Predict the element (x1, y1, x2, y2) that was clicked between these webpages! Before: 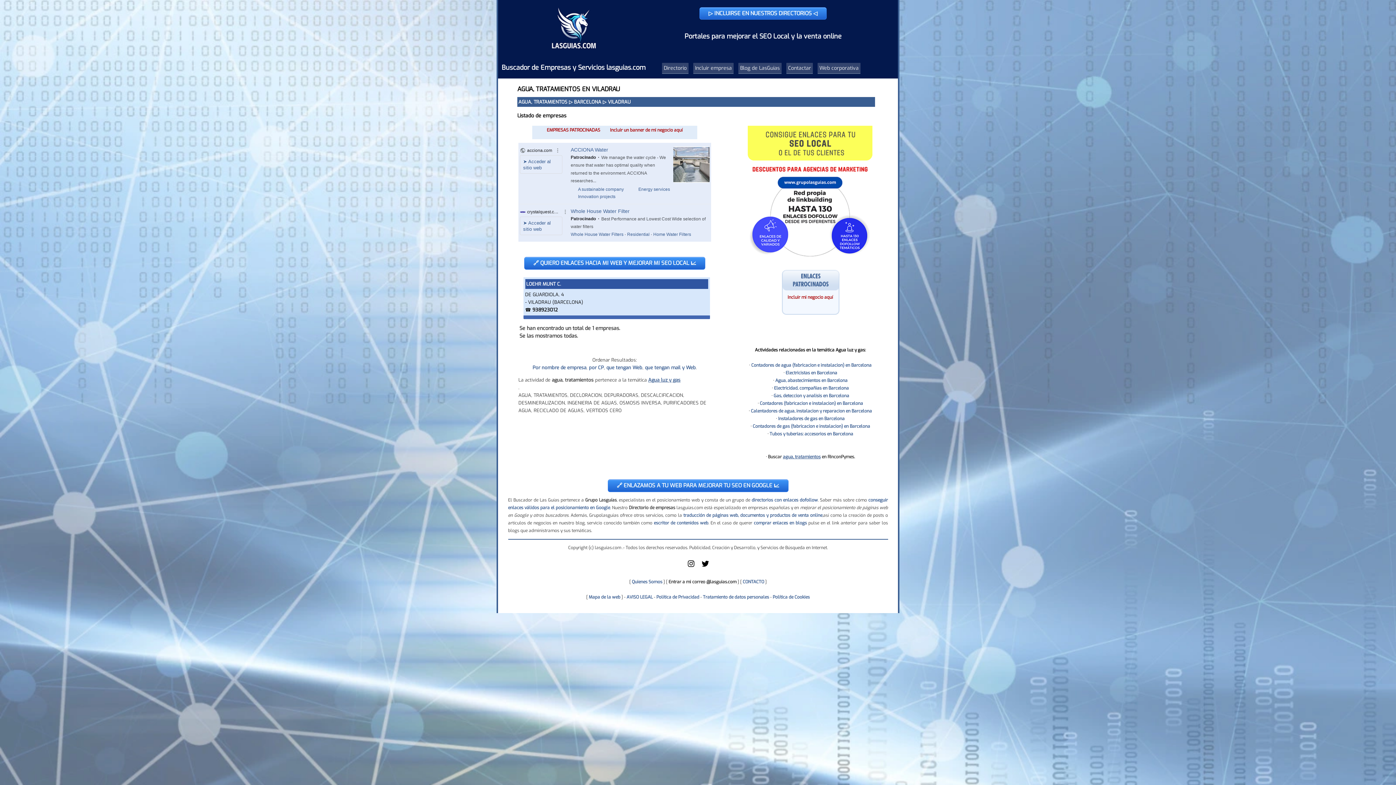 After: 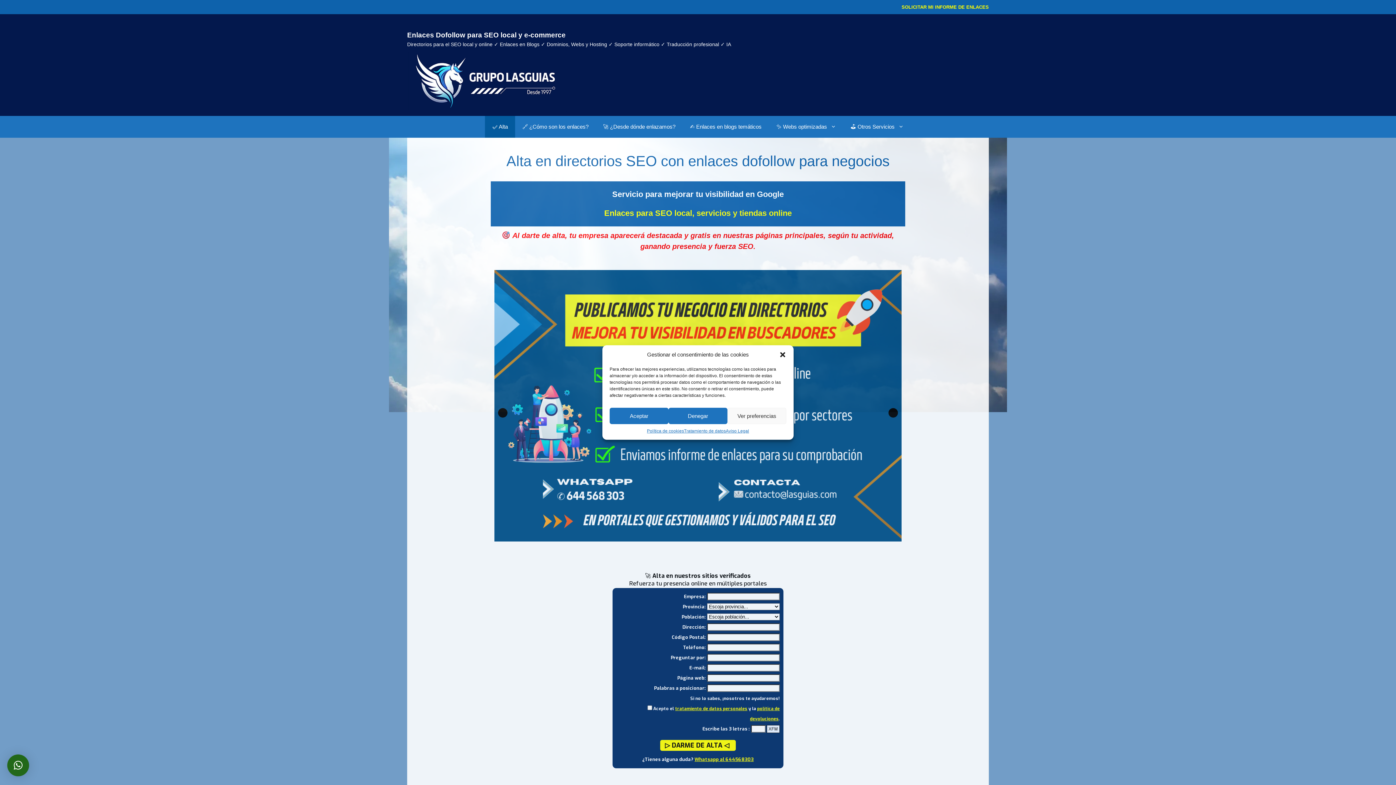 Action: bbox: (817, 62, 860, 73) label: Web corporativa